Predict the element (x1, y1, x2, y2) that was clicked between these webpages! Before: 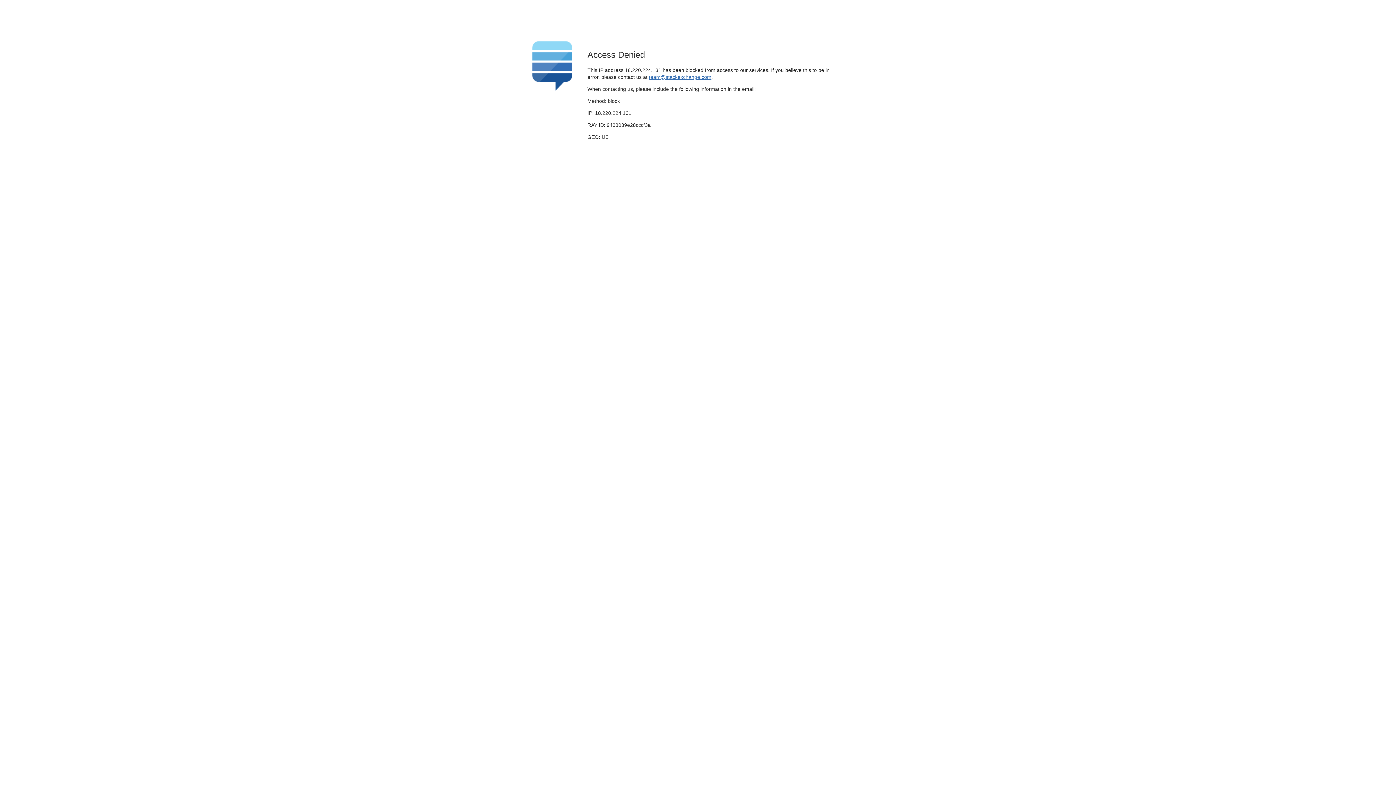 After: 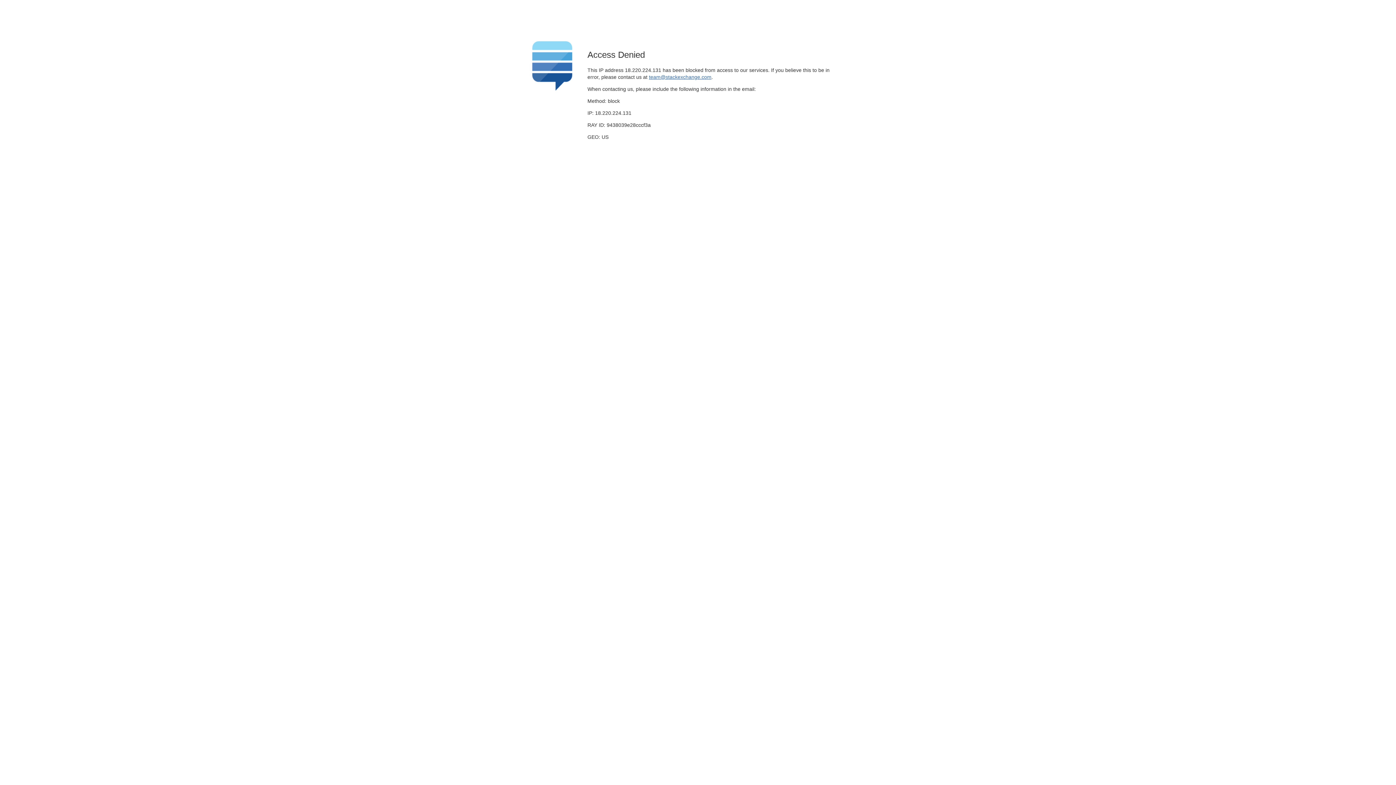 Action: label: team@stackexchange.com bbox: (649, 74, 711, 79)